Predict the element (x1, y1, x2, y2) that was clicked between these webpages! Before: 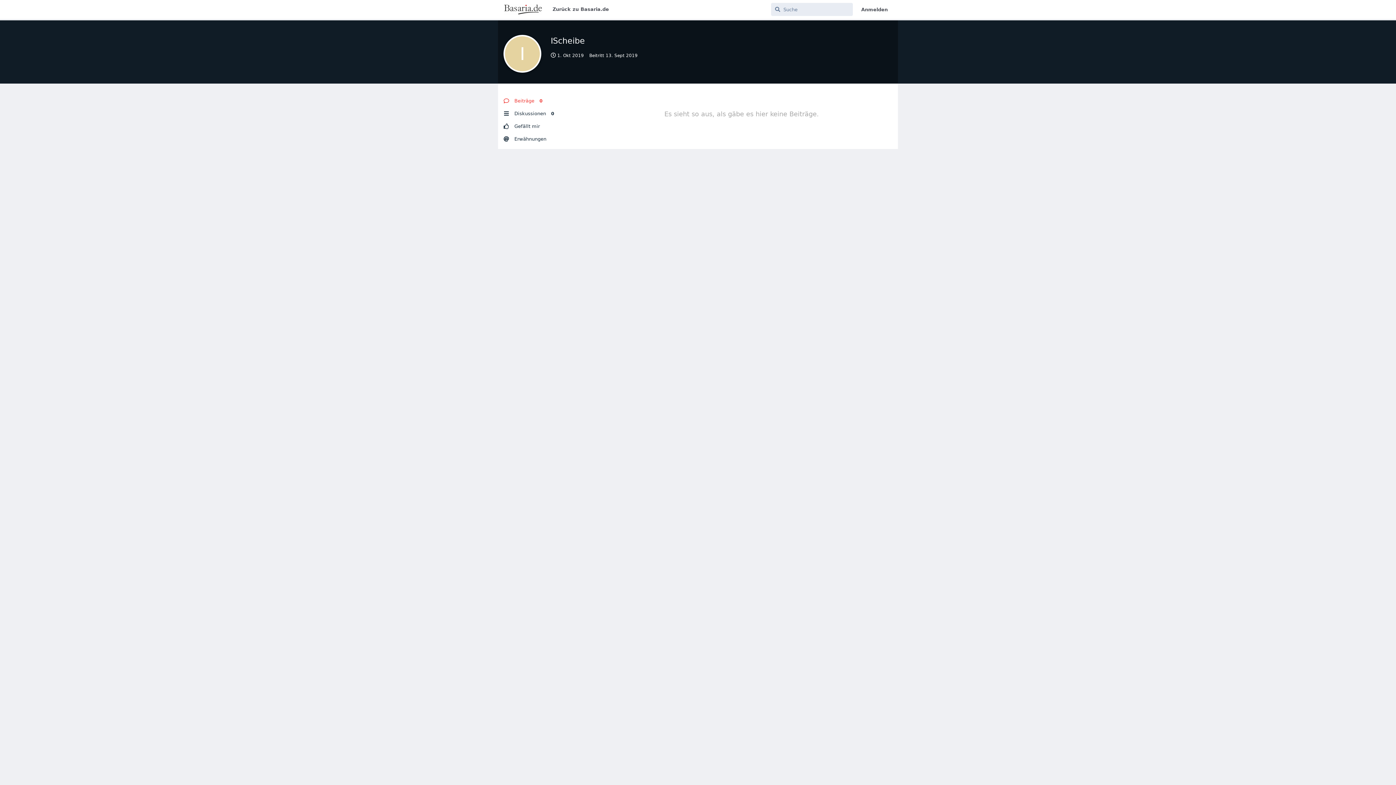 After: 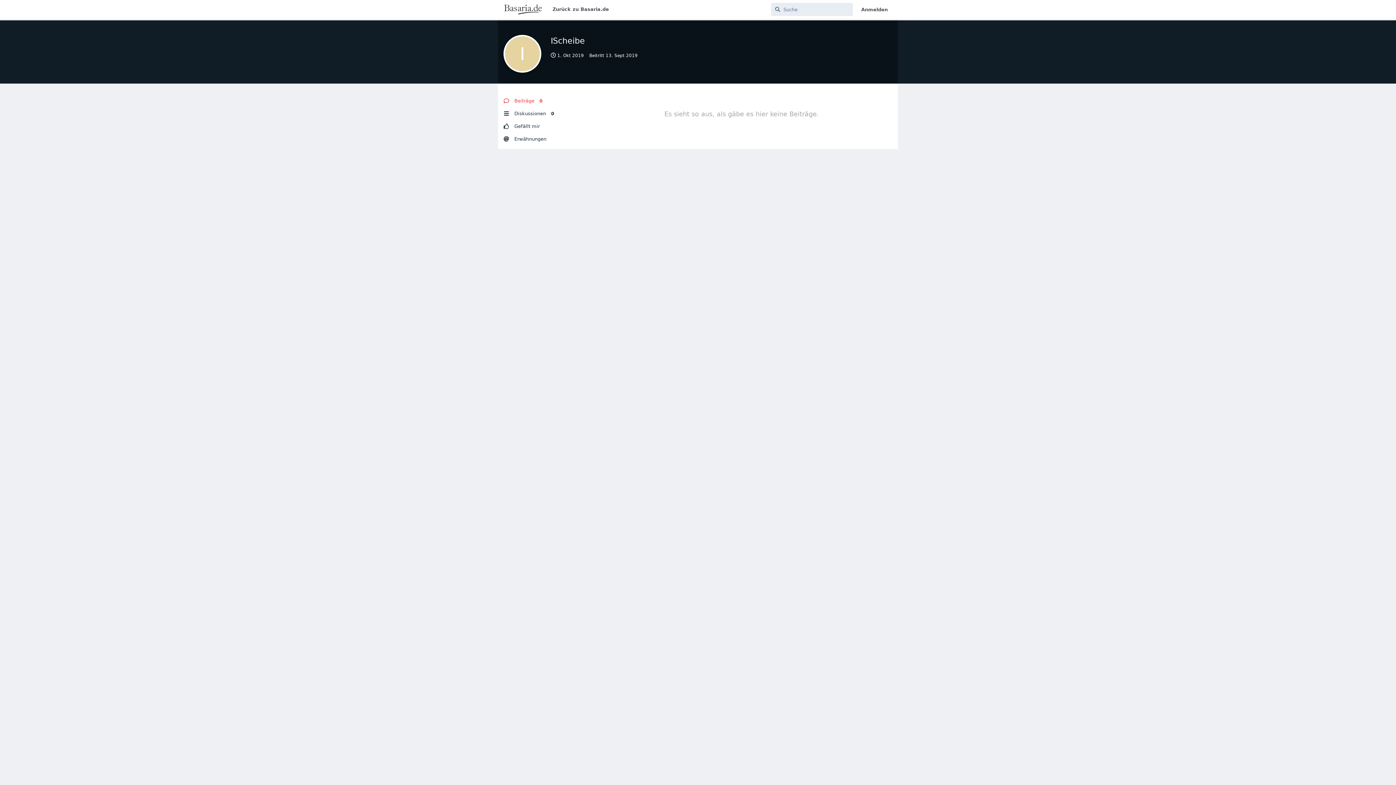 Action: bbox: (503, 94, 572, 107) label: Beiträge 0